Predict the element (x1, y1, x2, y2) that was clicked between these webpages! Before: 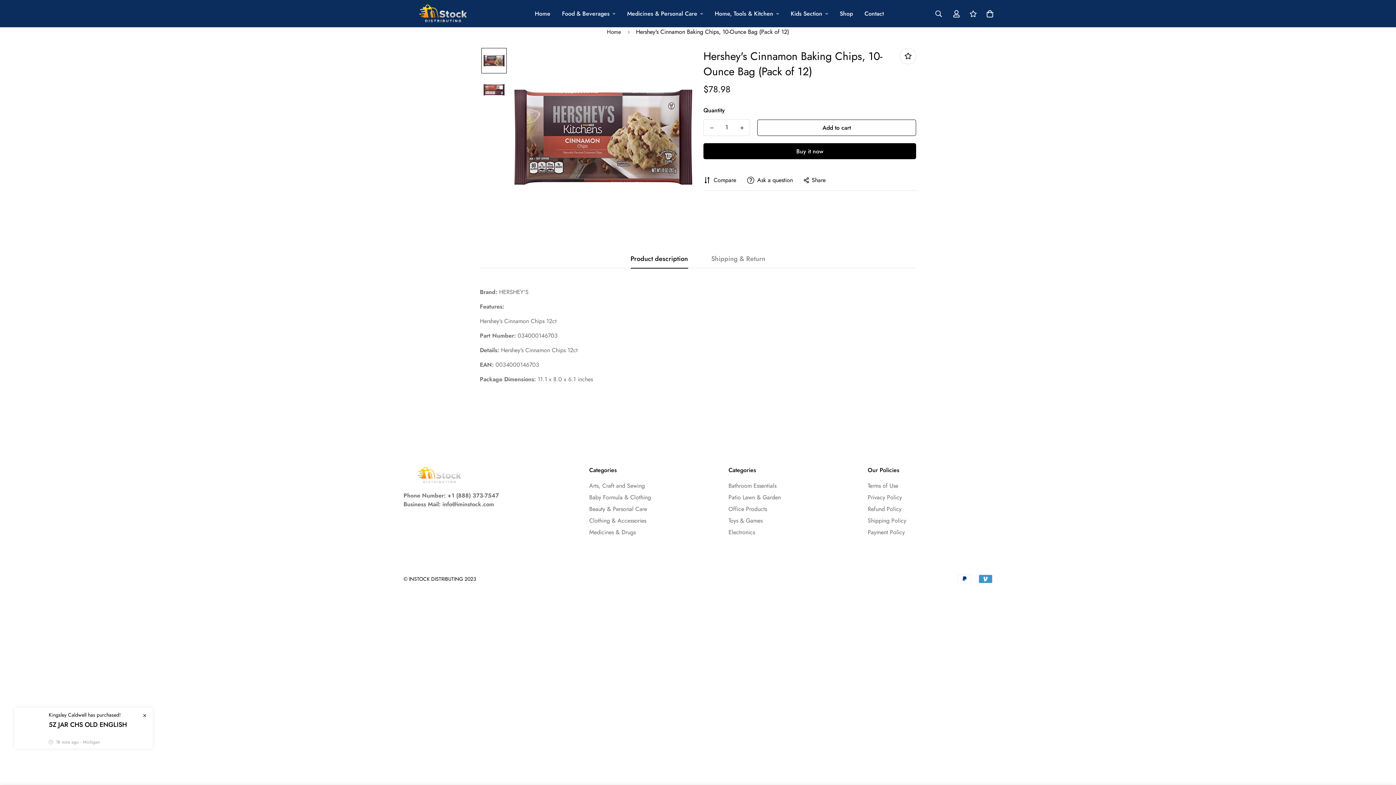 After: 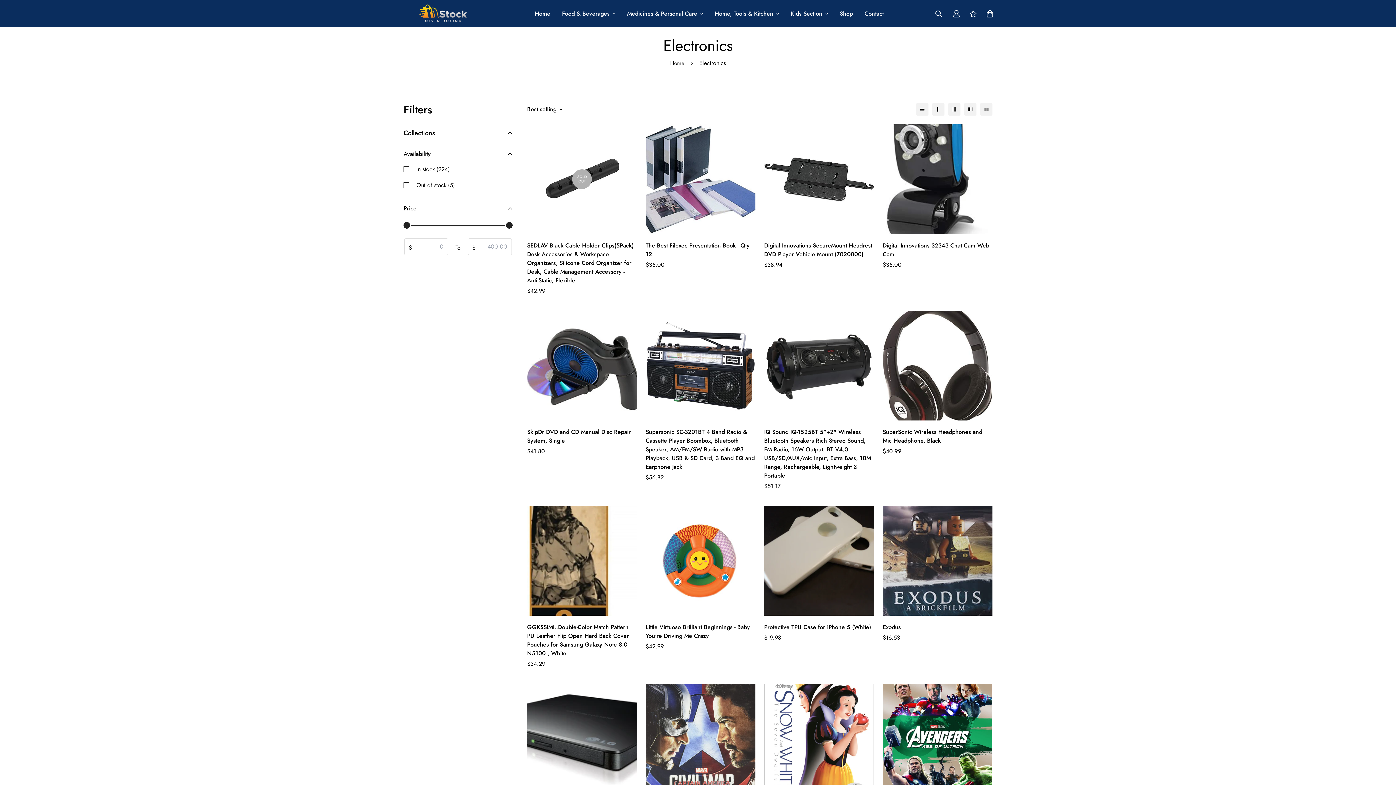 Action: label: Electronics bbox: (728, 528, 755, 537)